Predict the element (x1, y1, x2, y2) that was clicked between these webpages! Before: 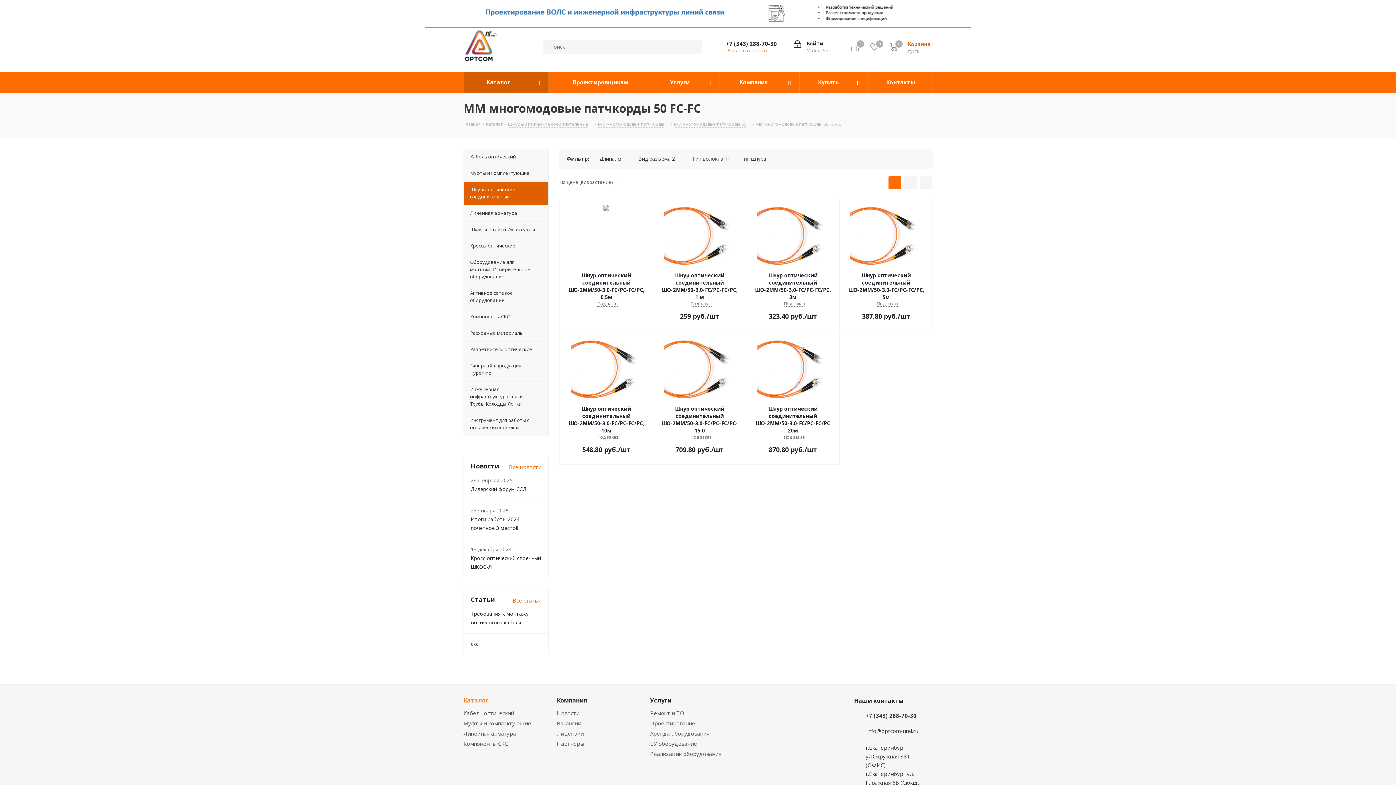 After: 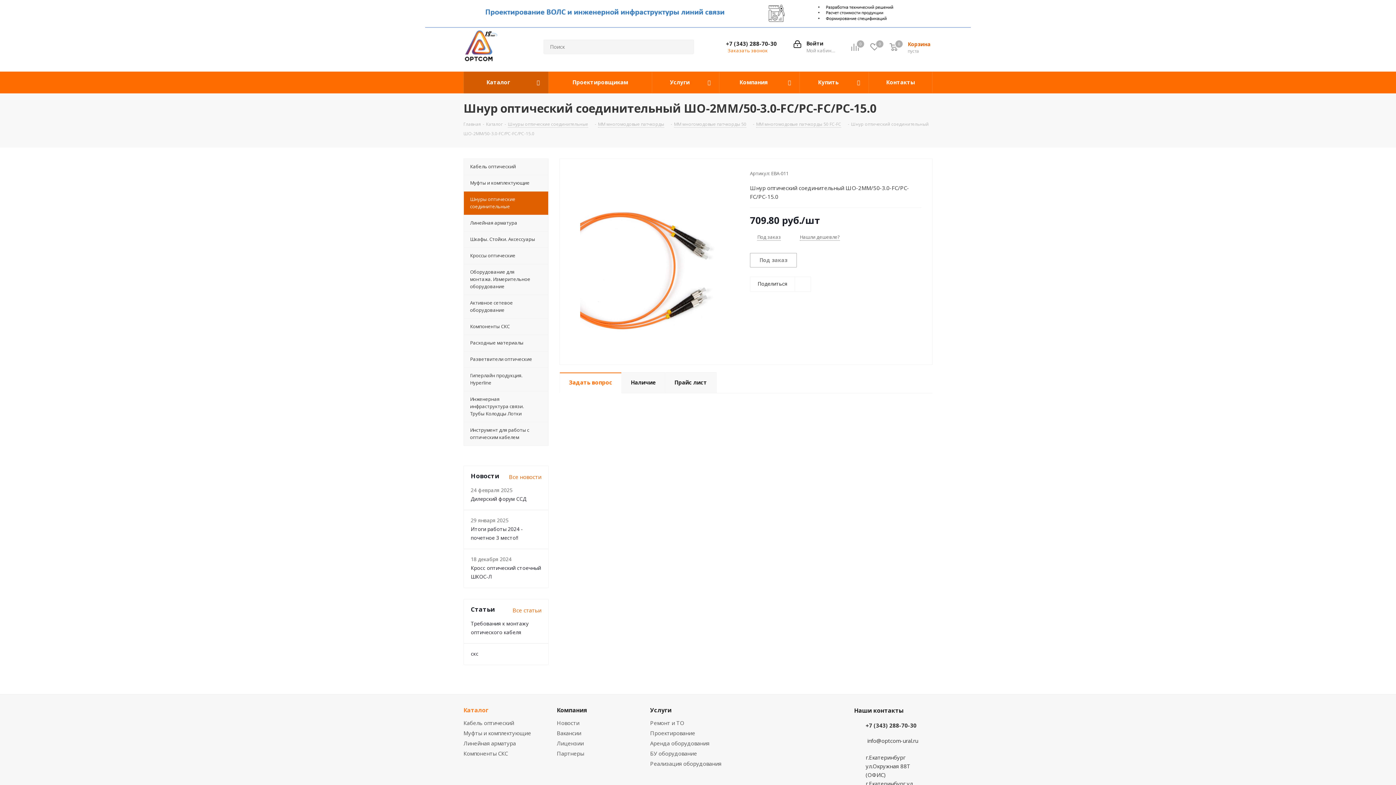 Action: bbox: (660, 405, 739, 434) label: Шнур оптический соединительный ШО-2MM/50-3.0-FC/PC-FC/PC-15.0